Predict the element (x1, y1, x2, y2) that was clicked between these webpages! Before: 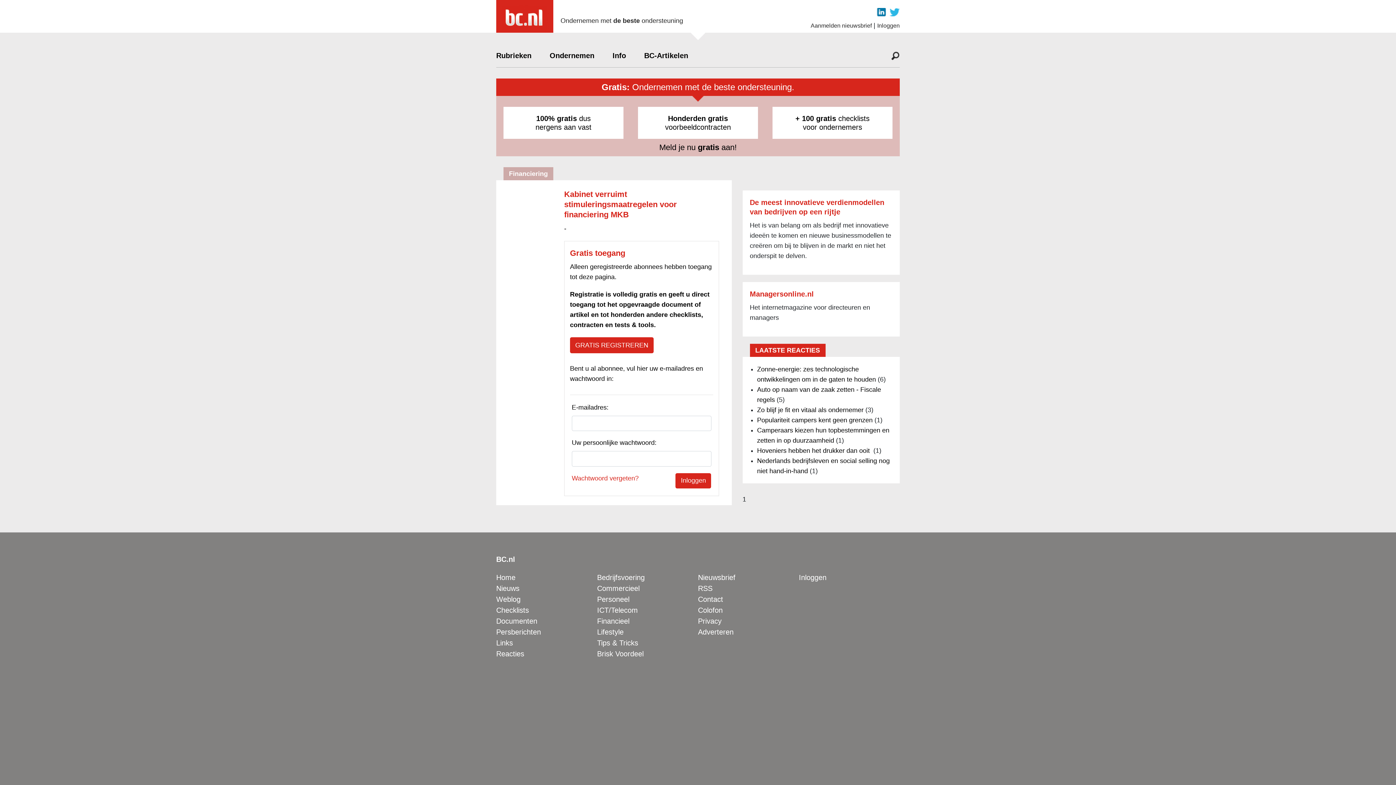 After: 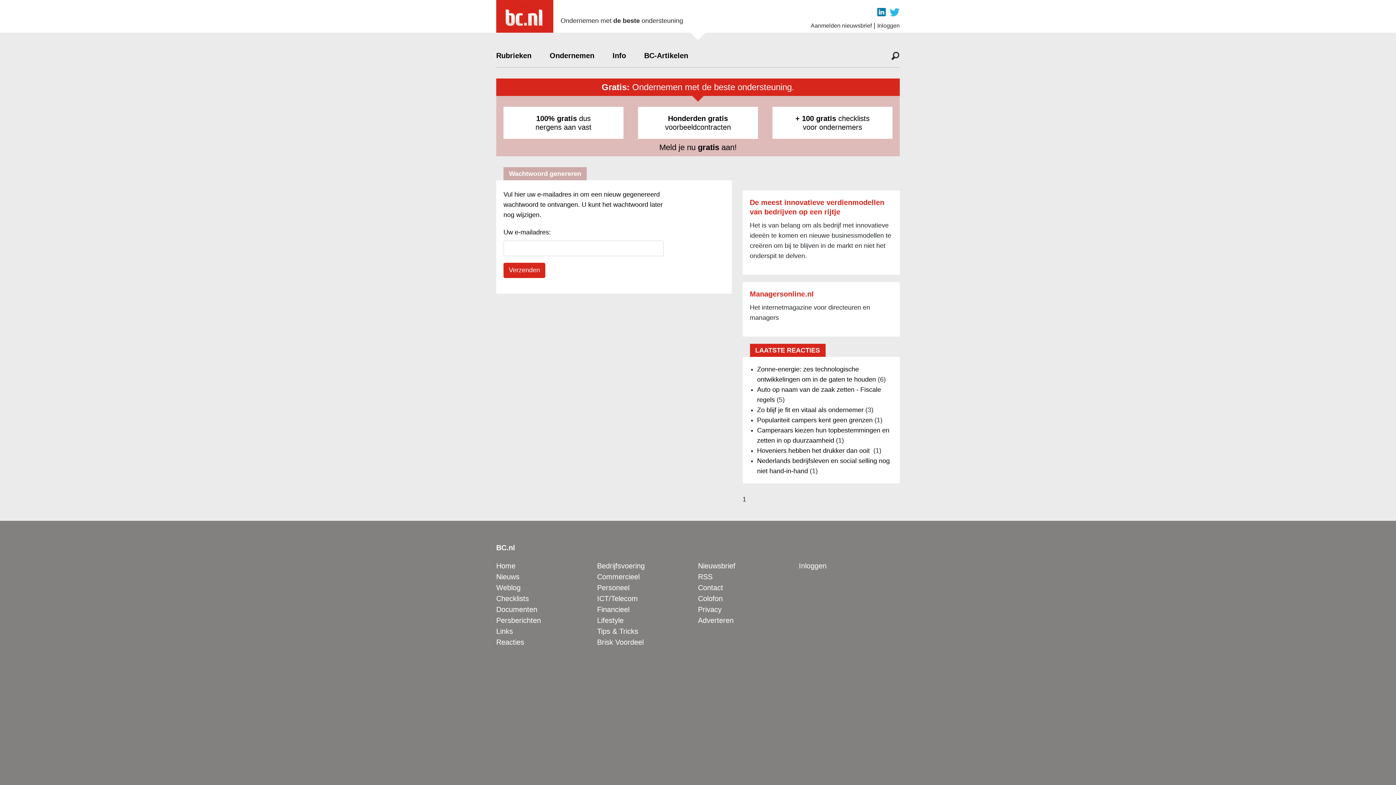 Action: label: Wachtwoord vergeten? bbox: (571, 474, 638, 482)